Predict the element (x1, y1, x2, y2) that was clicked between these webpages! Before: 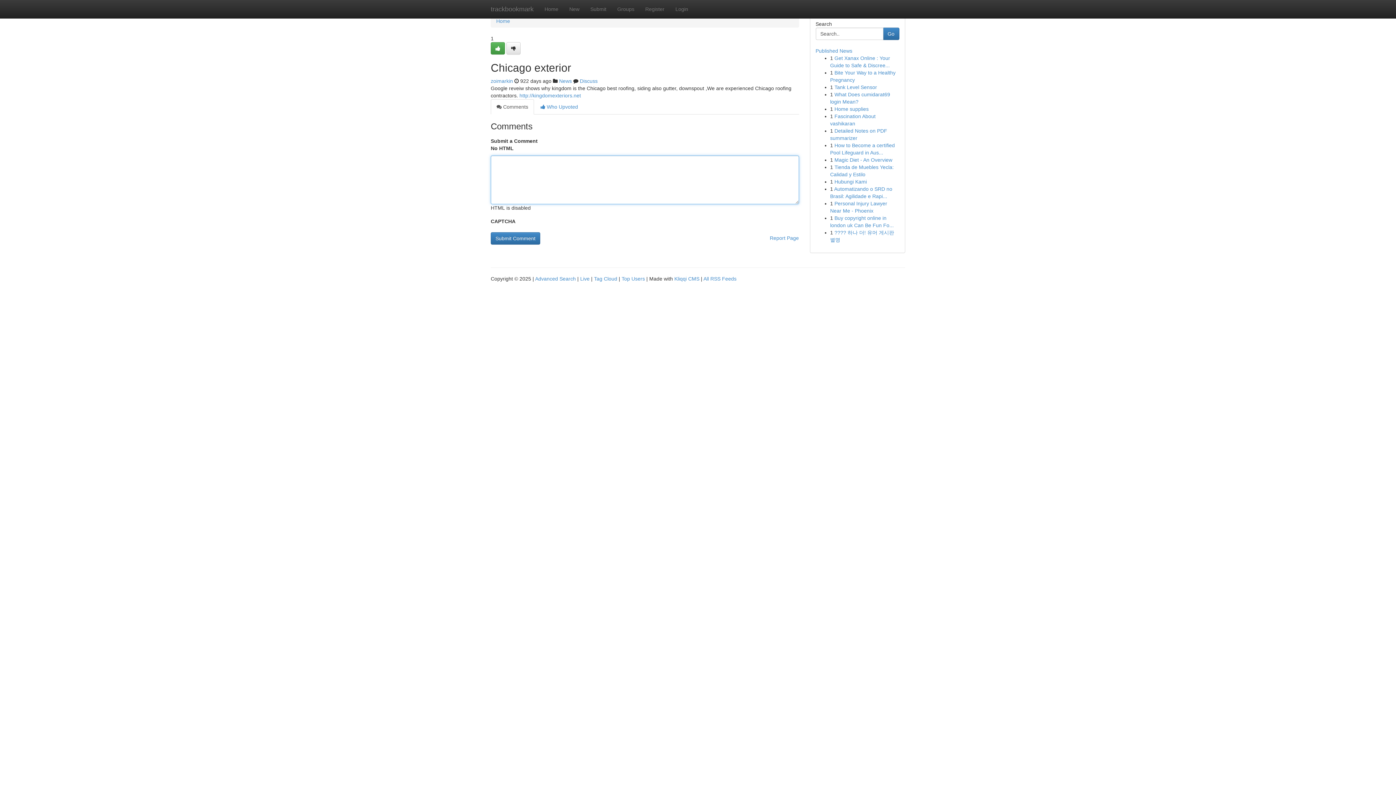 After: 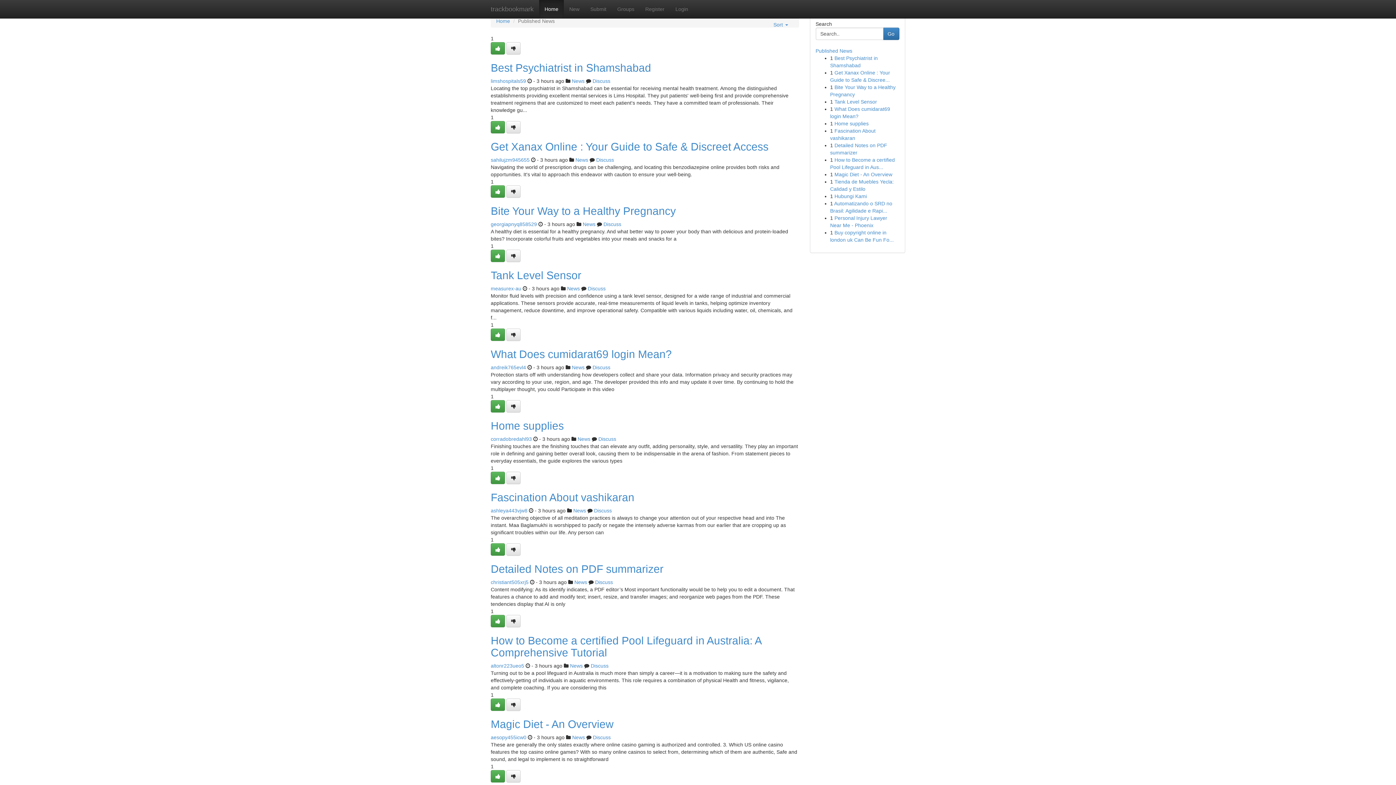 Action: label: Live bbox: (580, 276, 589, 281)